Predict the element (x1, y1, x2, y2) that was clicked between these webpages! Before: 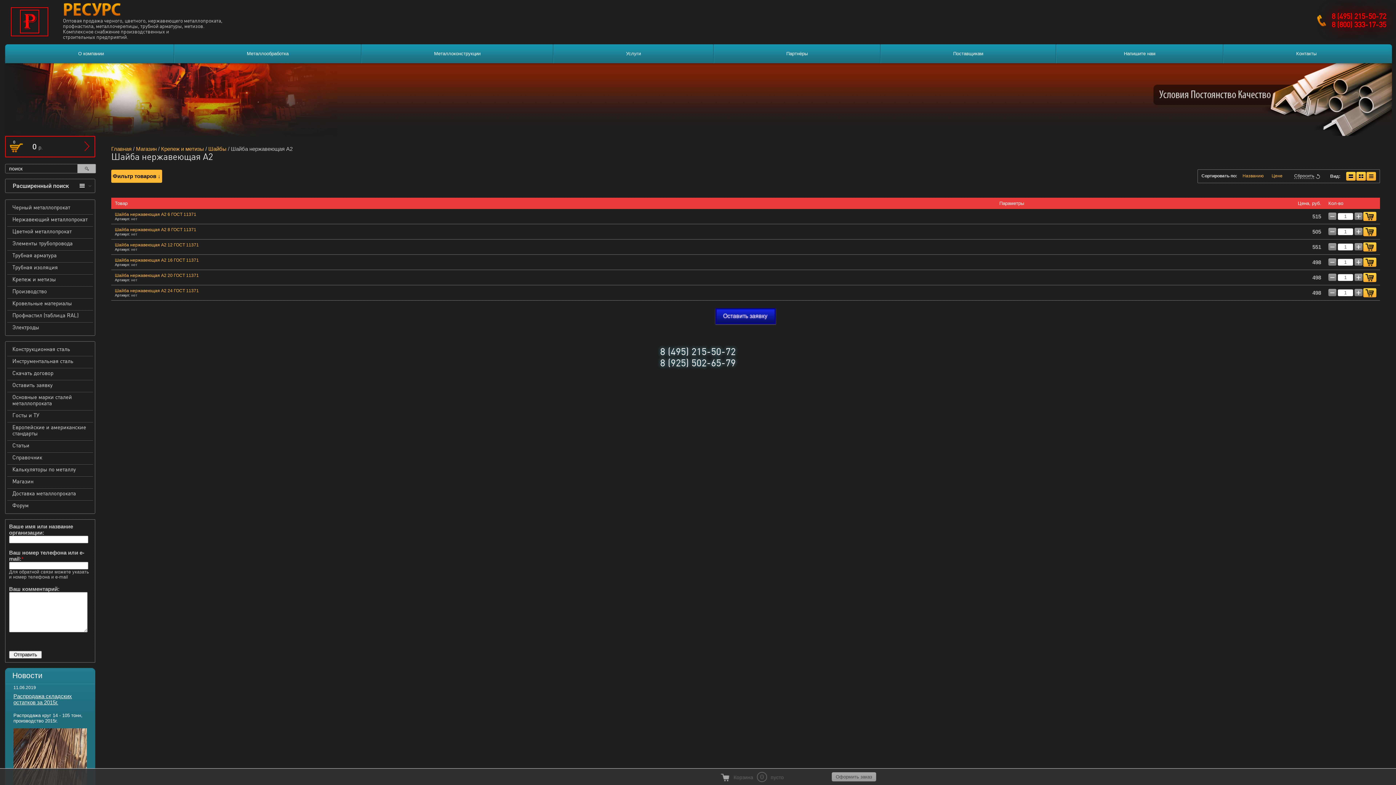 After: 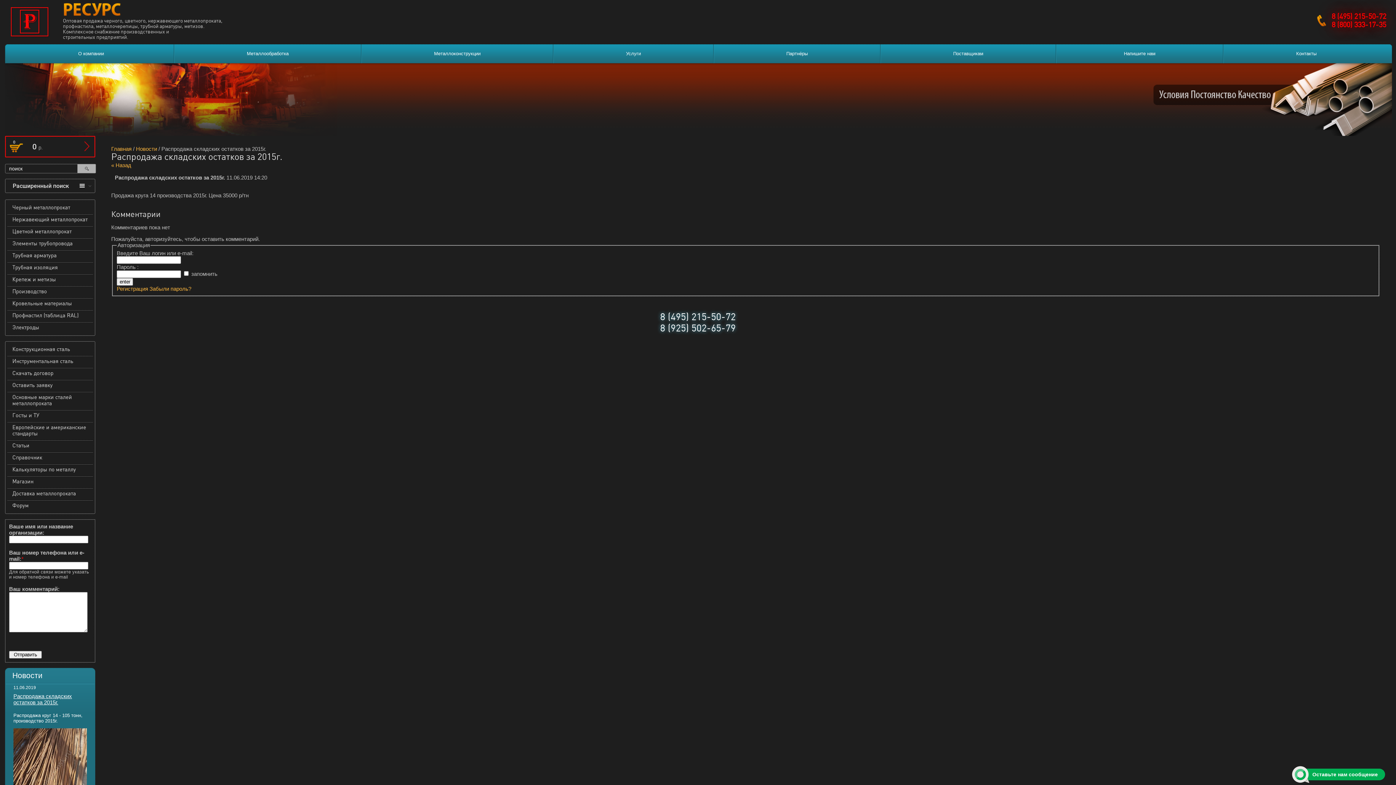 Action: bbox: (13, 693, 72, 705) label: Распродажа складских остатков за 2015г.